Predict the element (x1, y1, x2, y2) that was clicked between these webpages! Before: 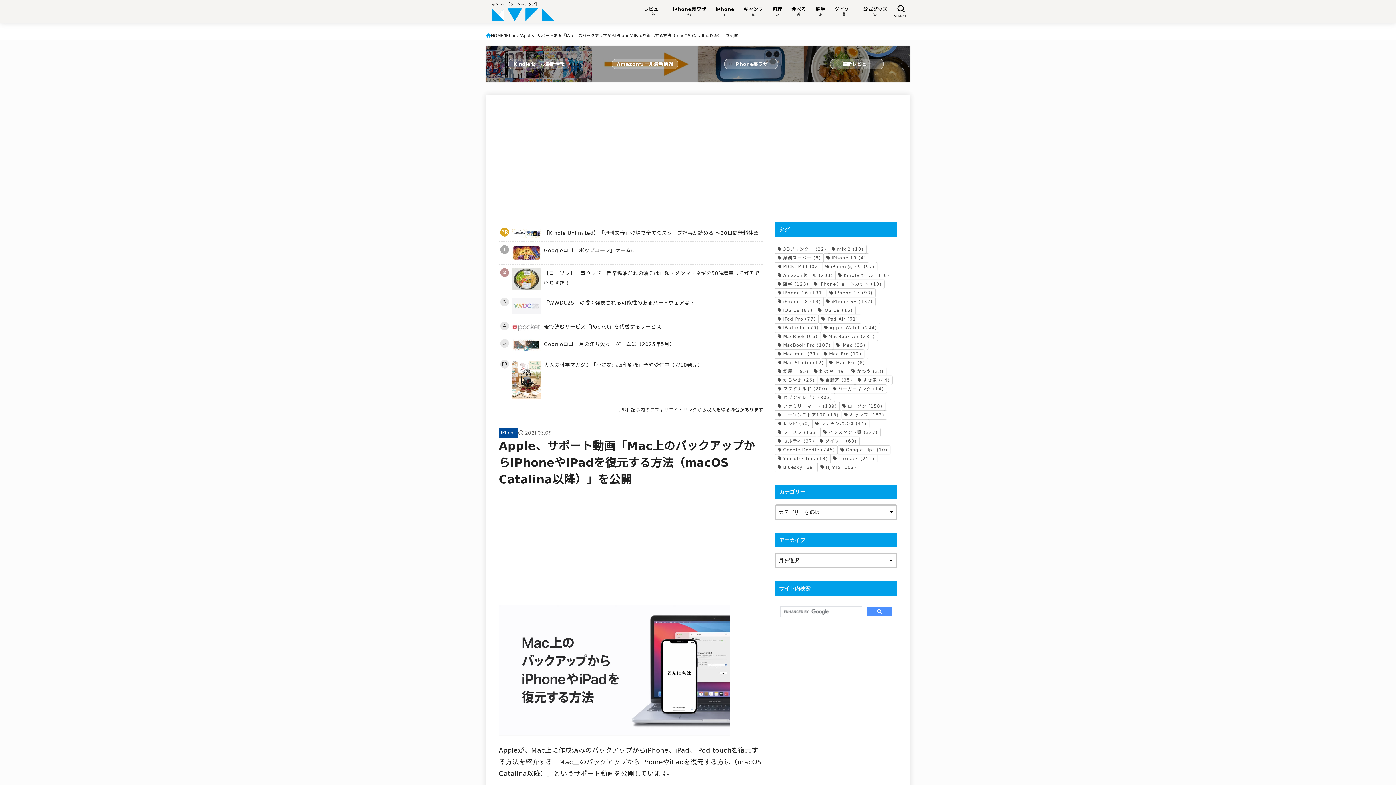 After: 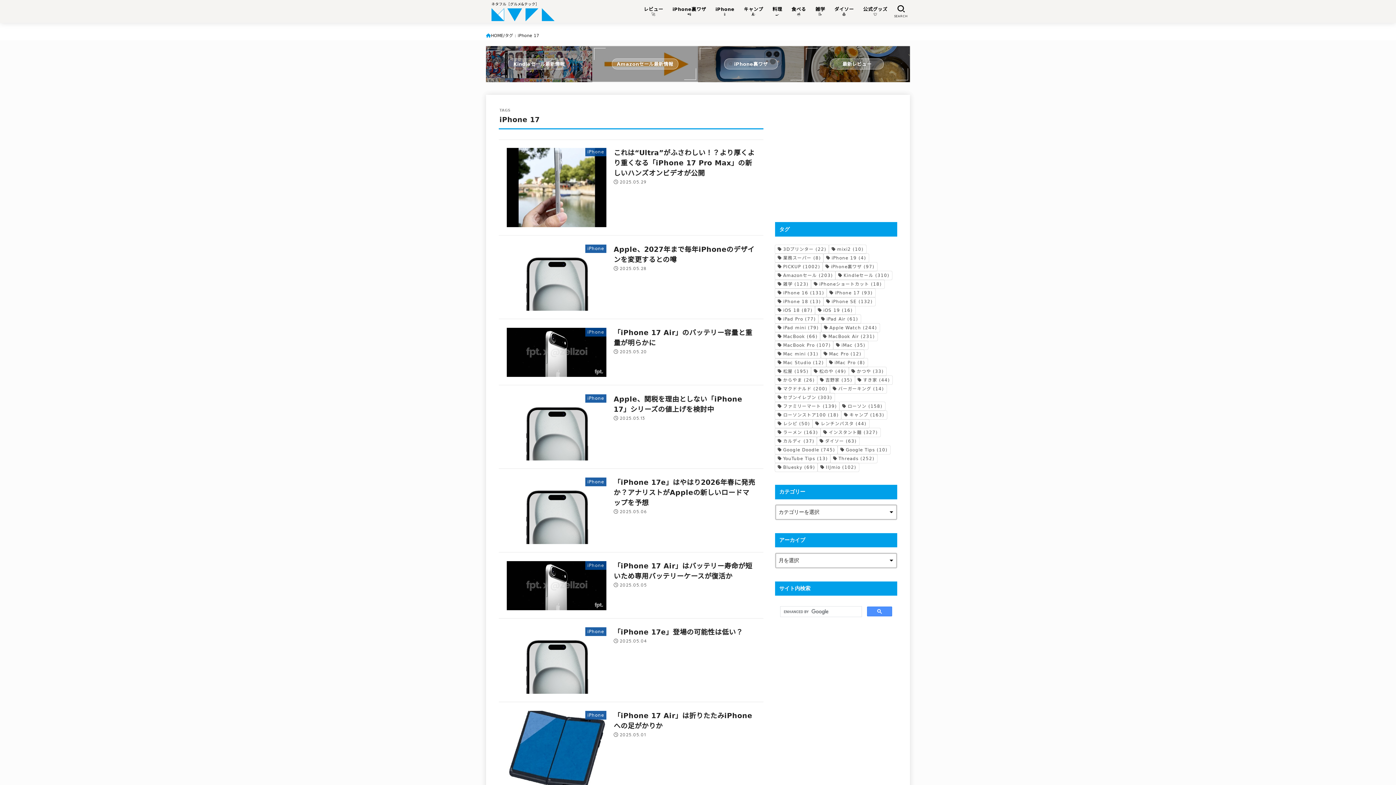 Action: bbox: (827, 288, 875, 297) label: iPhone 17 (93個の項目)